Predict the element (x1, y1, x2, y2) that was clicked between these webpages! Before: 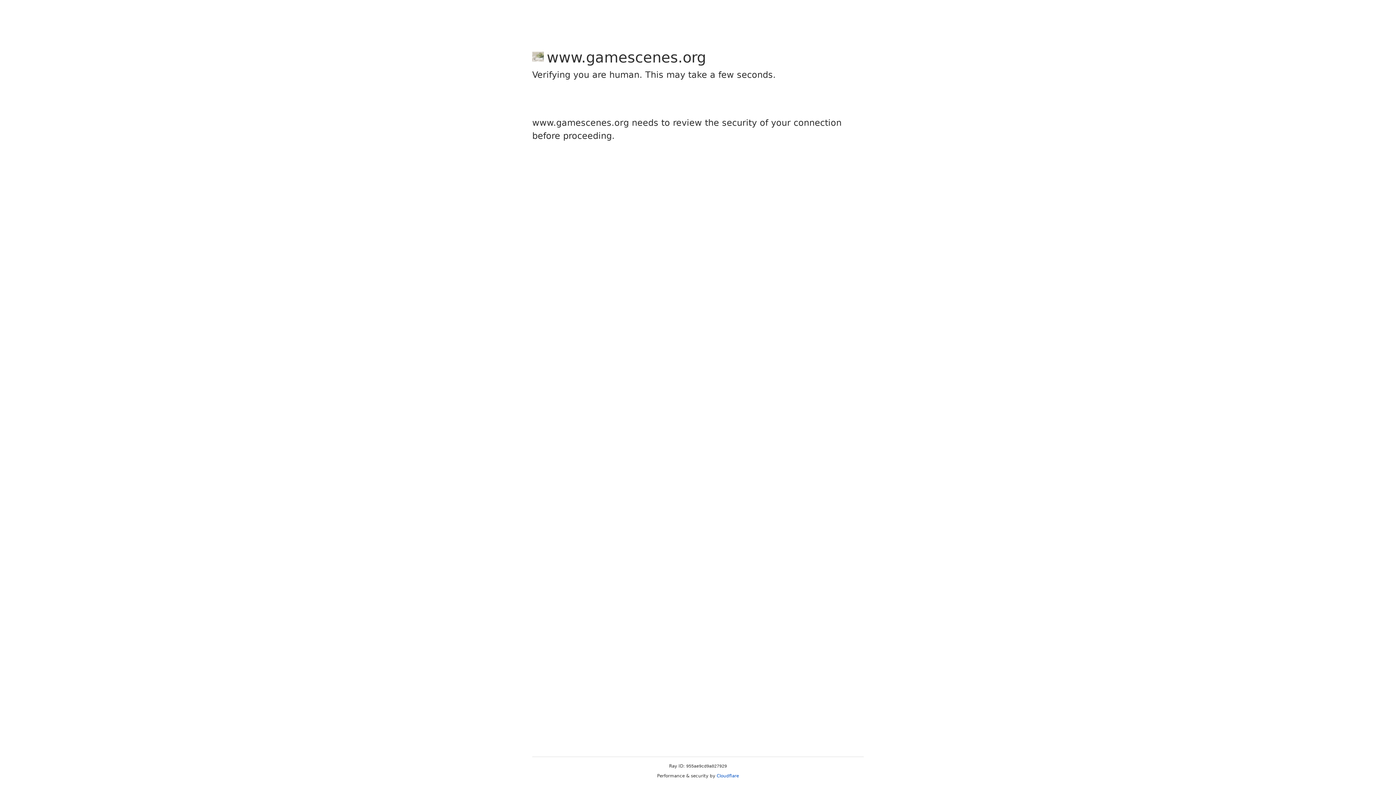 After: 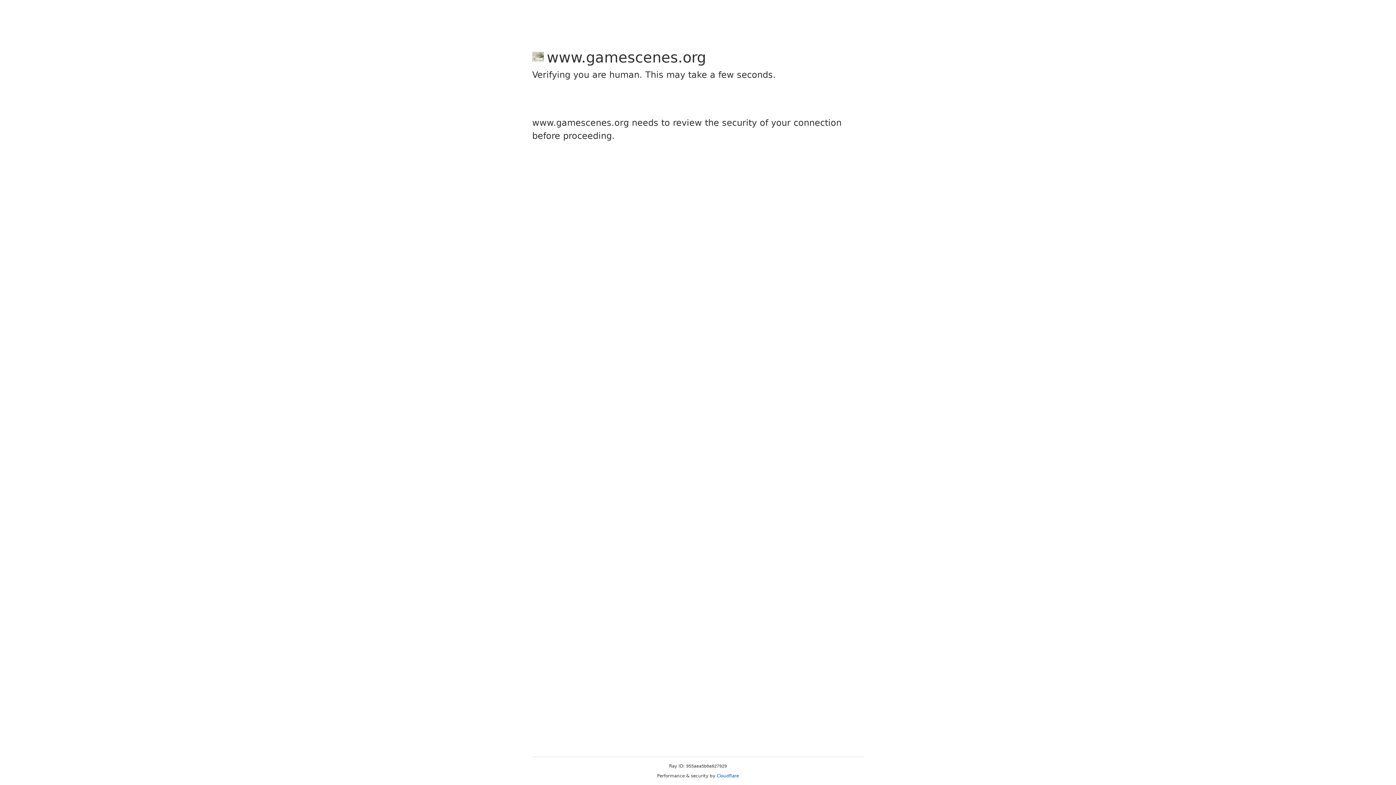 Action: bbox: (716, 773, 739, 778) label: Cloudflare